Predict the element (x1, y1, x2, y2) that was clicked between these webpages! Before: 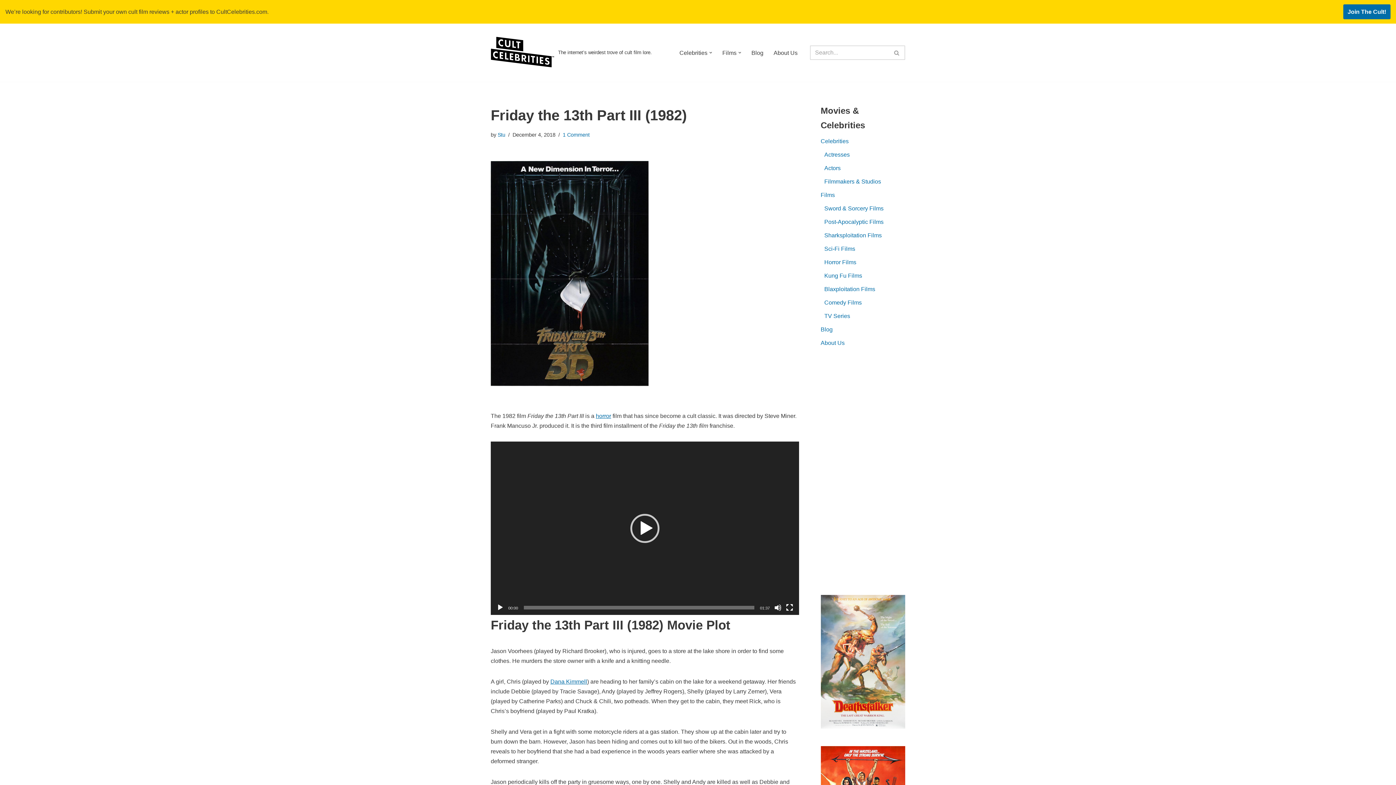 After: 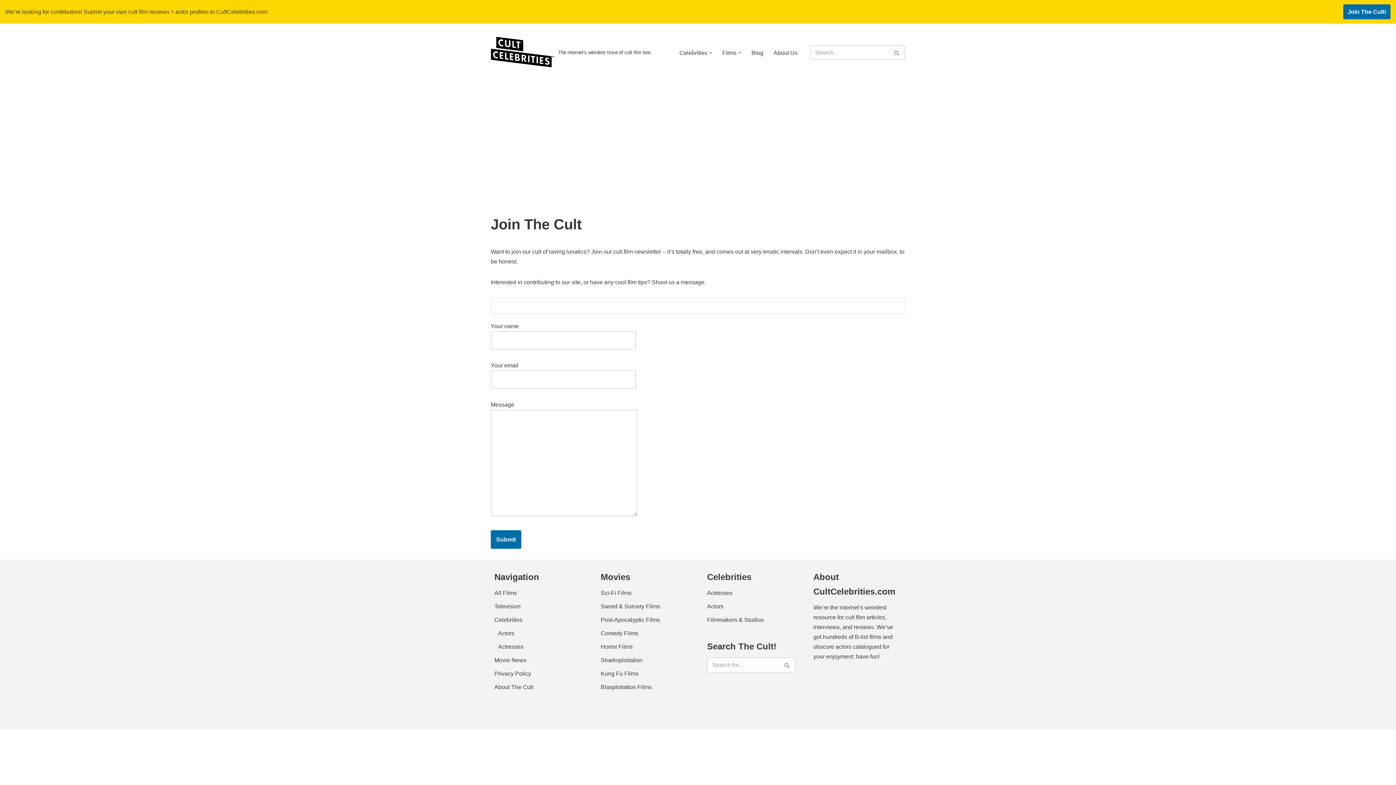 Action: label: Join The Cult! bbox: (1343, 4, 1390, 19)